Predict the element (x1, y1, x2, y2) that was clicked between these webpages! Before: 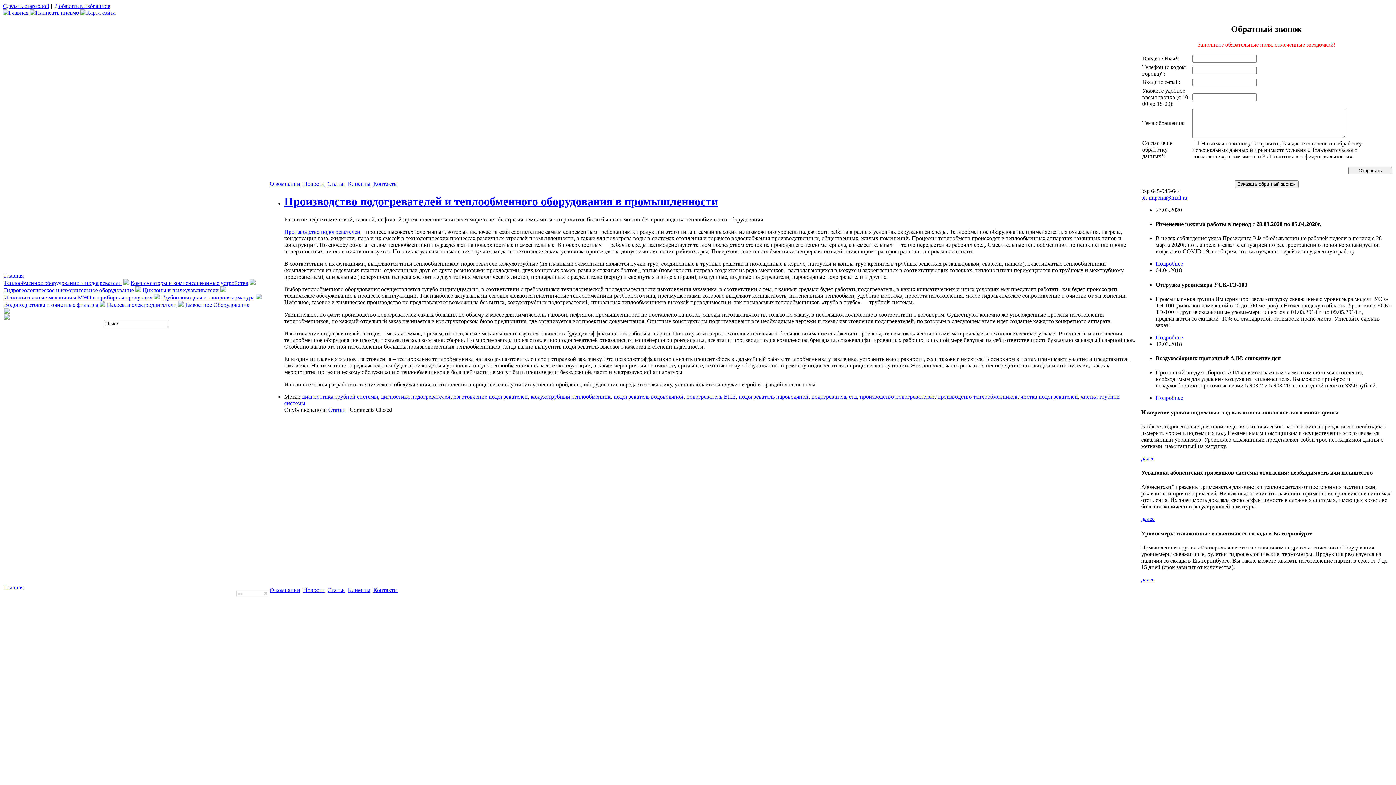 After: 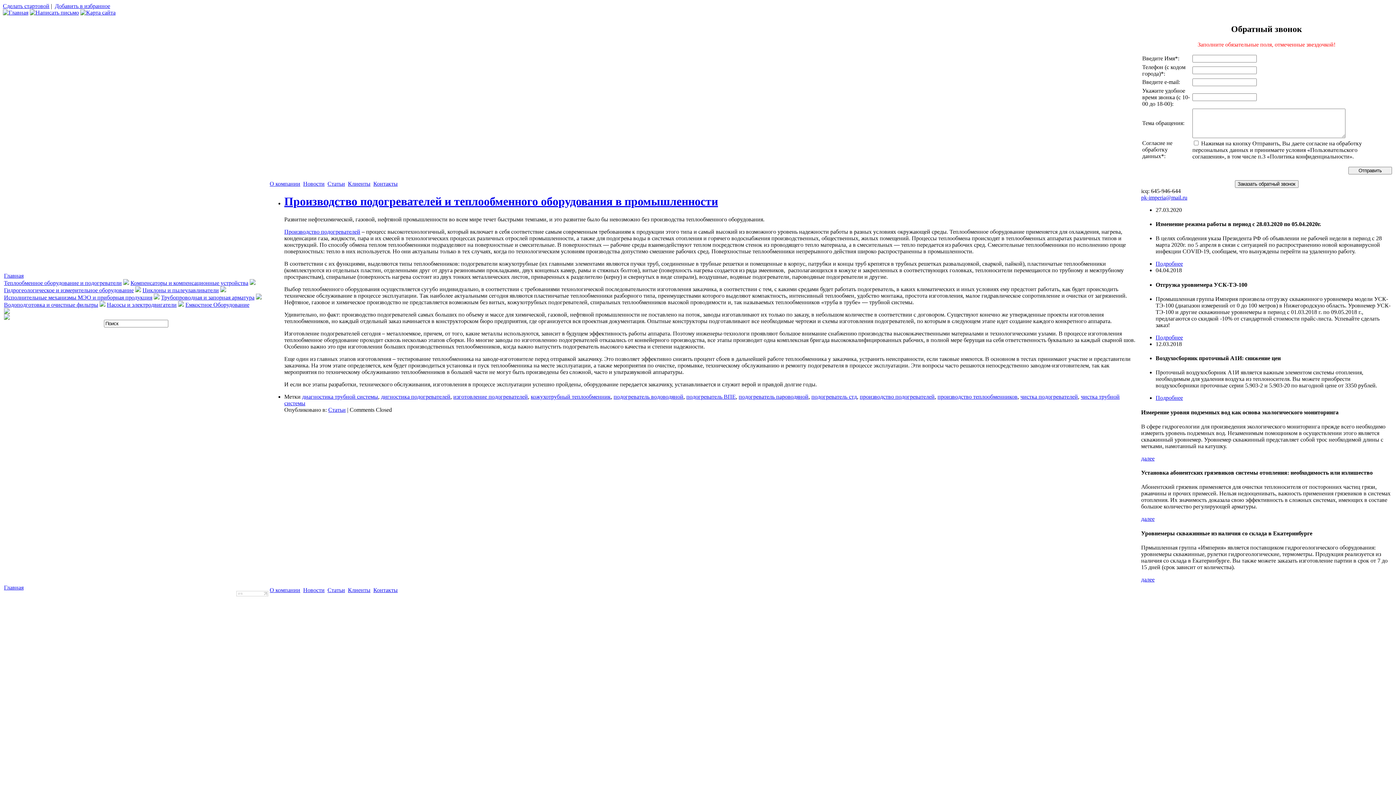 Action: label: чистка подогревателей bbox: (1020, 393, 1078, 399)